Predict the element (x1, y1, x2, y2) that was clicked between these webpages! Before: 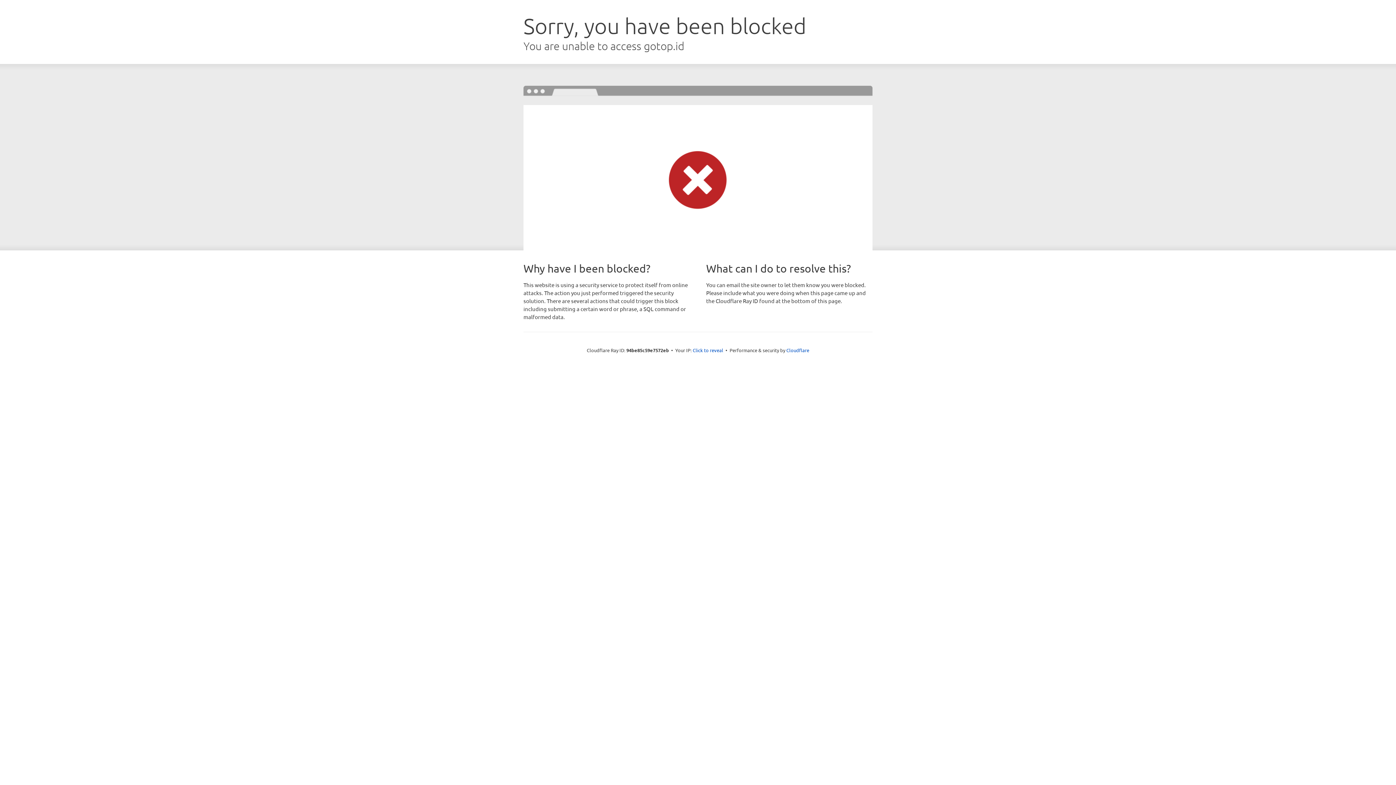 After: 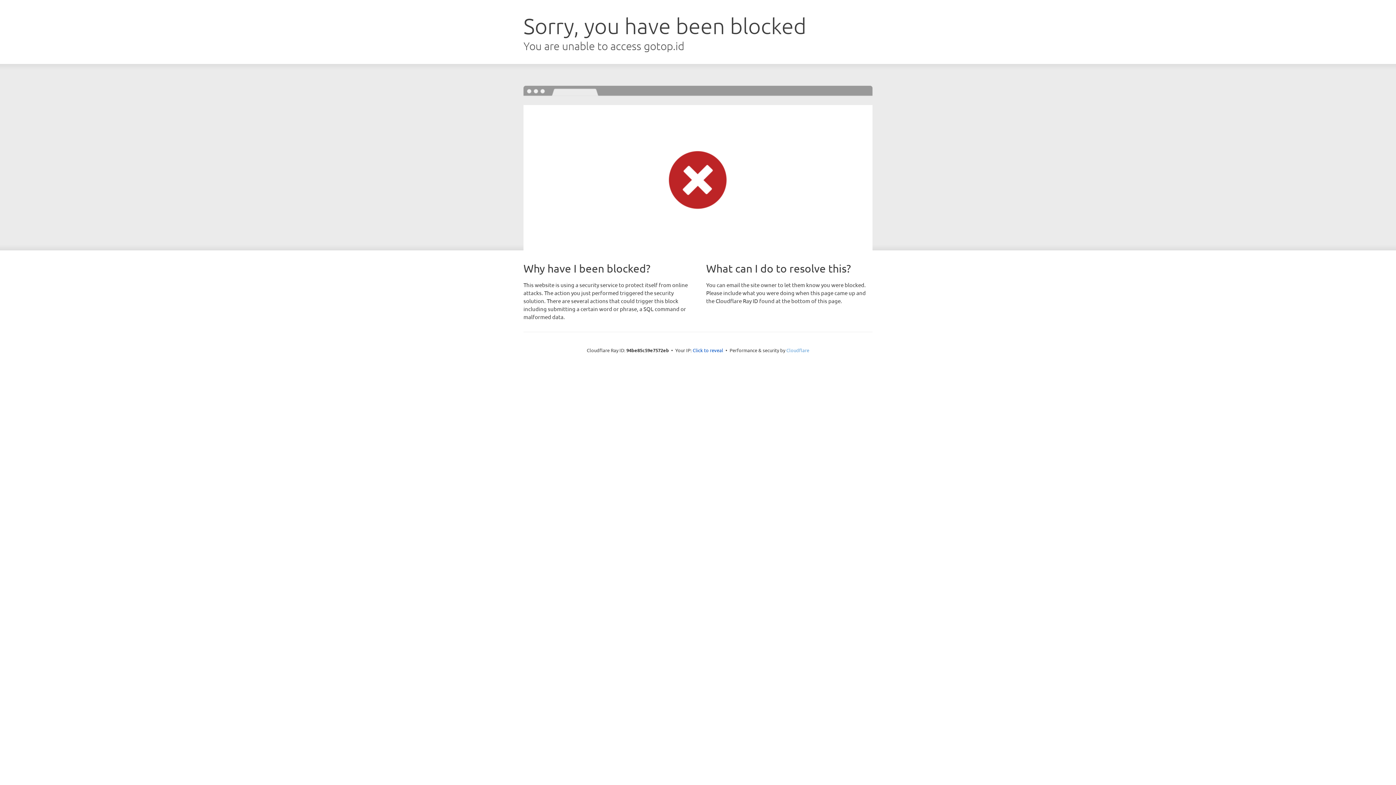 Action: bbox: (786, 347, 809, 353) label: Cloudflare